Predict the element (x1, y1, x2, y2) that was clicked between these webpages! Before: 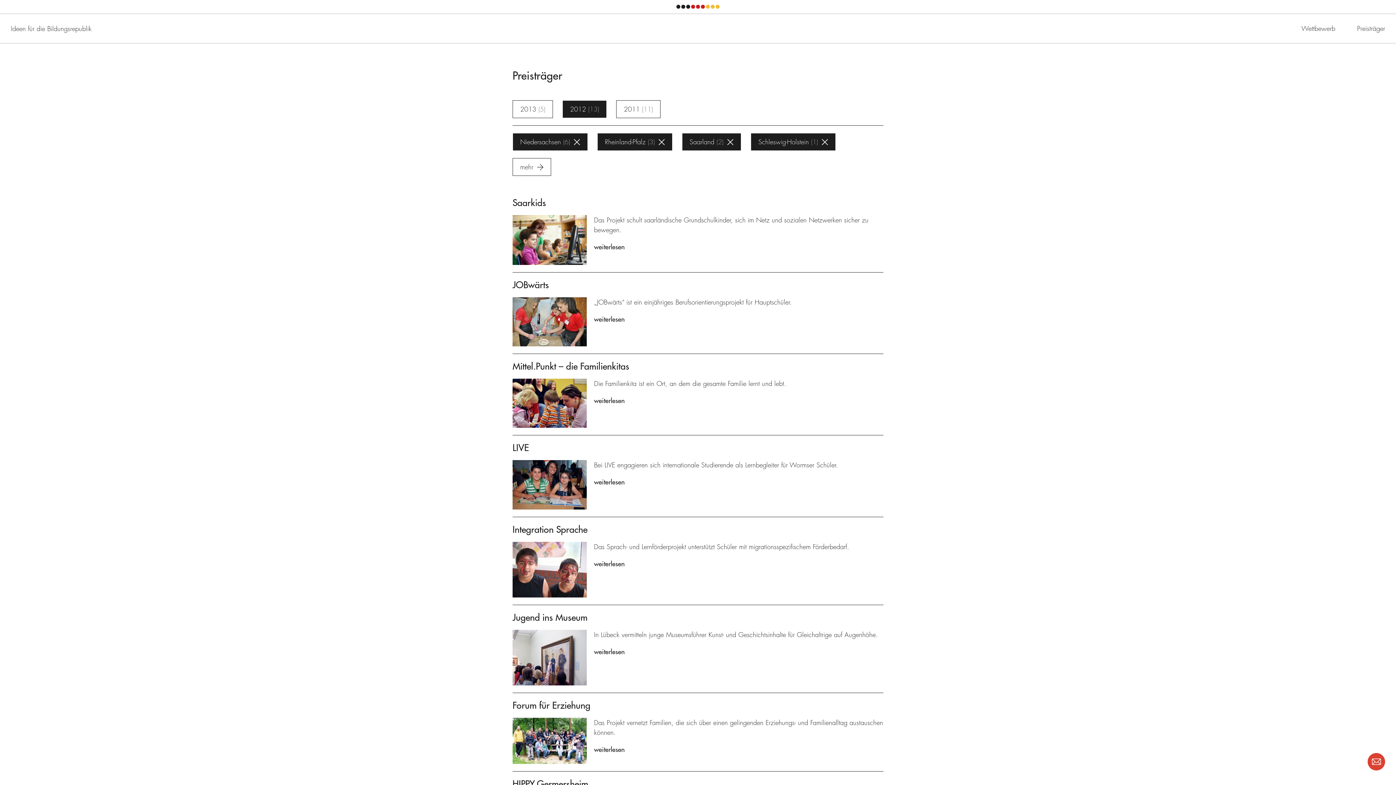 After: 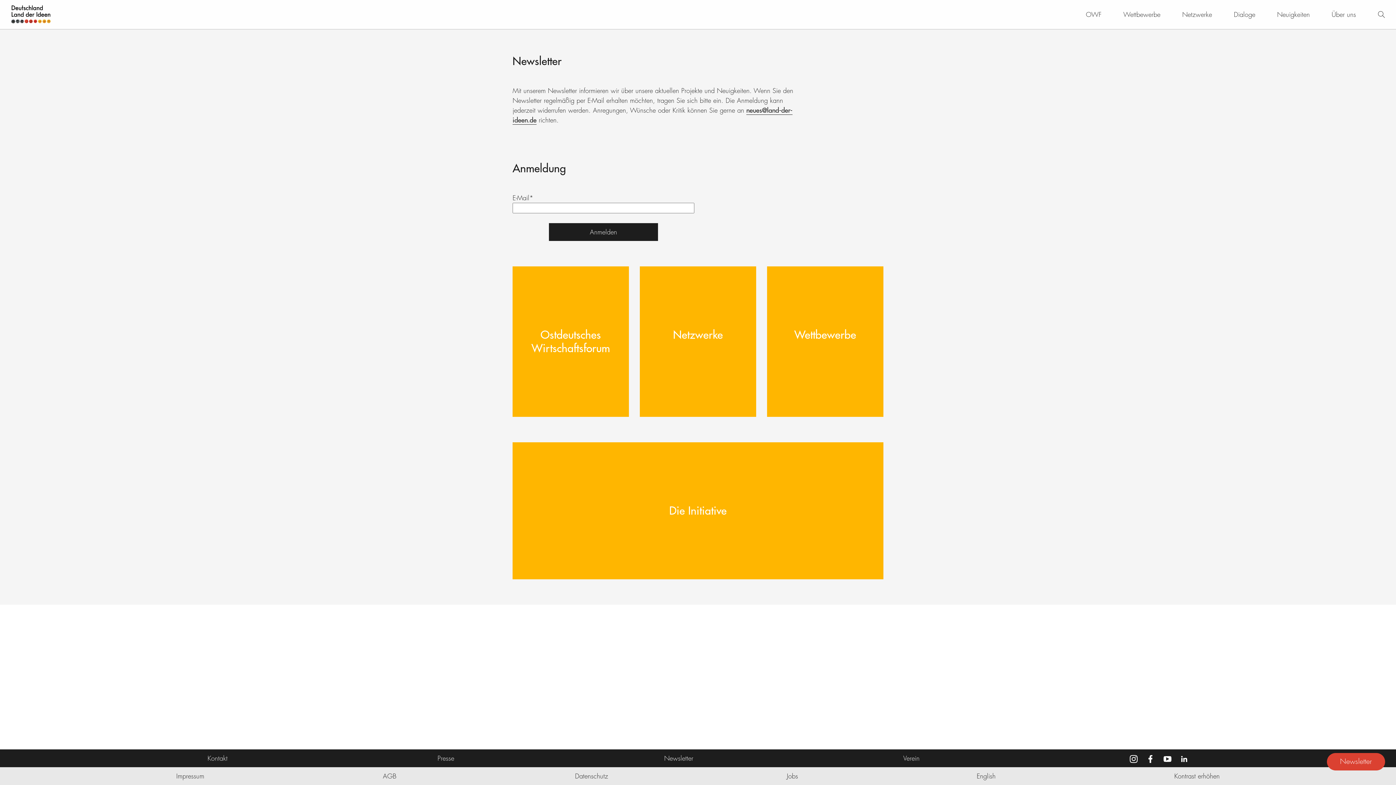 Action: bbox: (1368, 753, 1385, 770)